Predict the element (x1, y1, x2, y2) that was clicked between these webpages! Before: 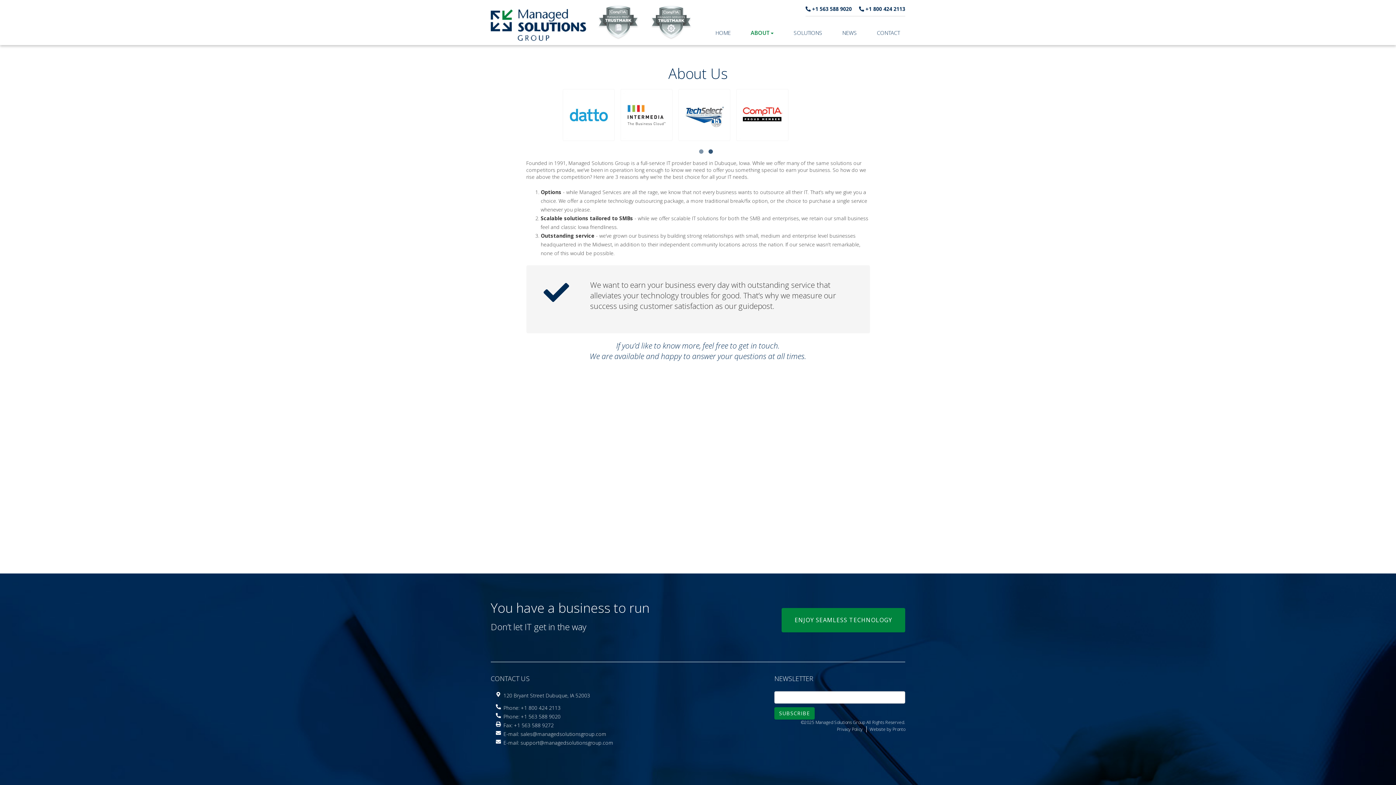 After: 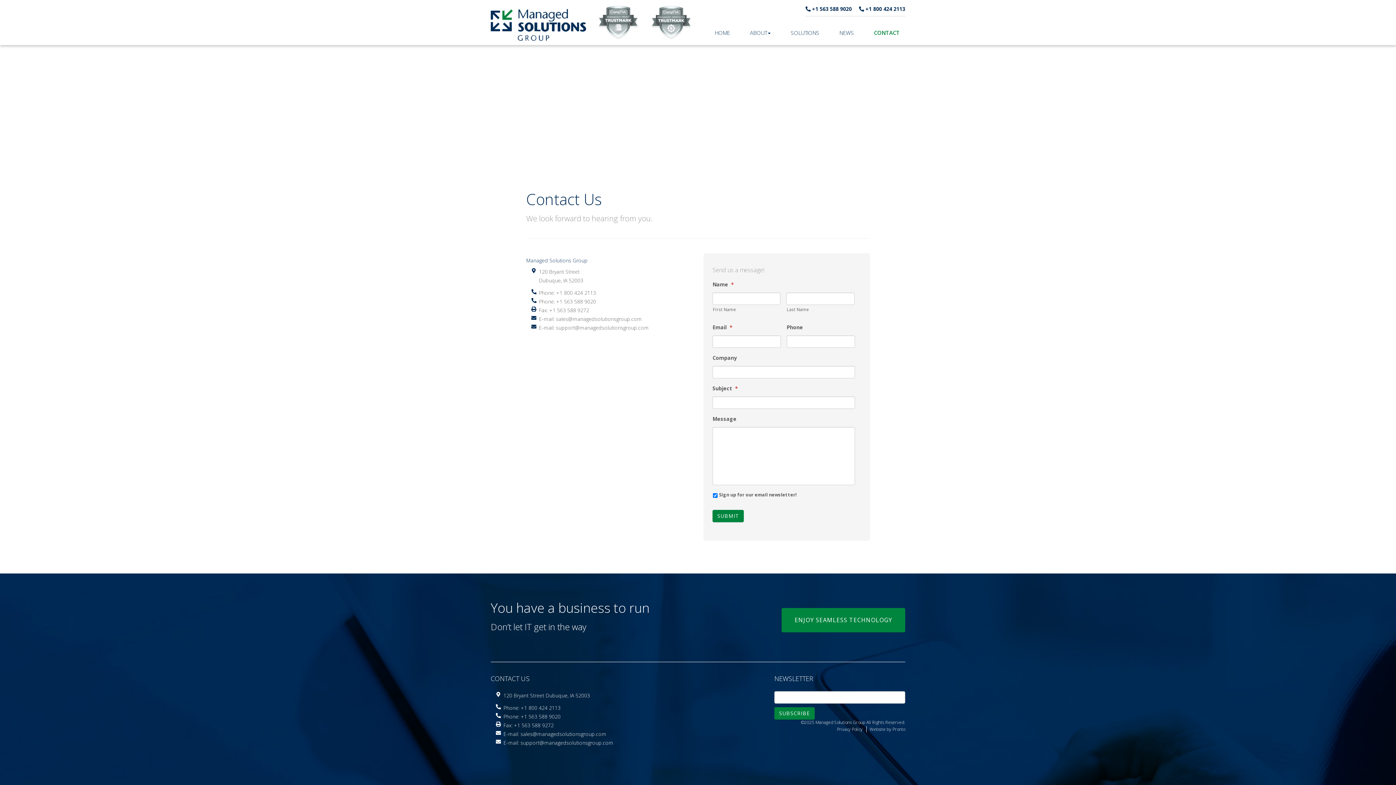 Action: bbox: (871, 29, 905, 36) label: CONTACT